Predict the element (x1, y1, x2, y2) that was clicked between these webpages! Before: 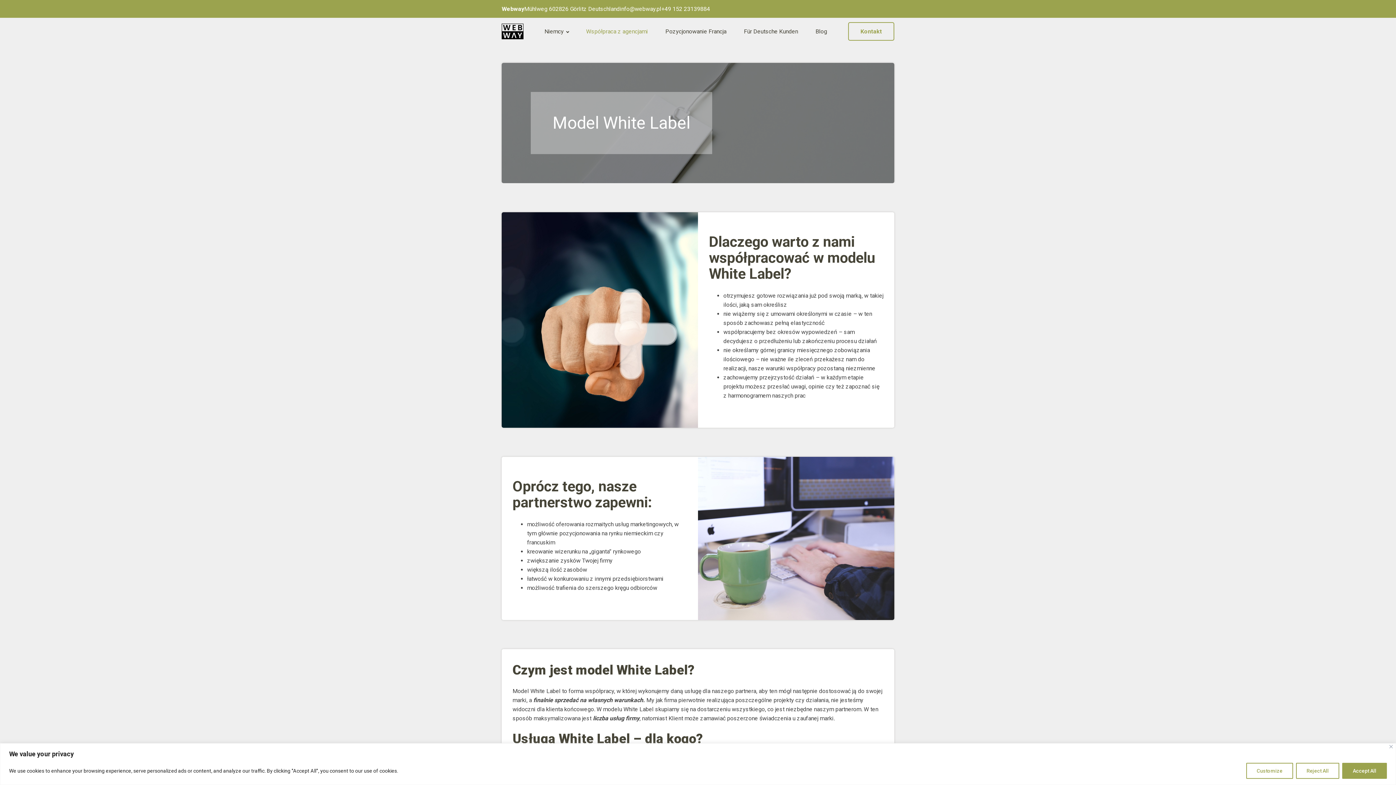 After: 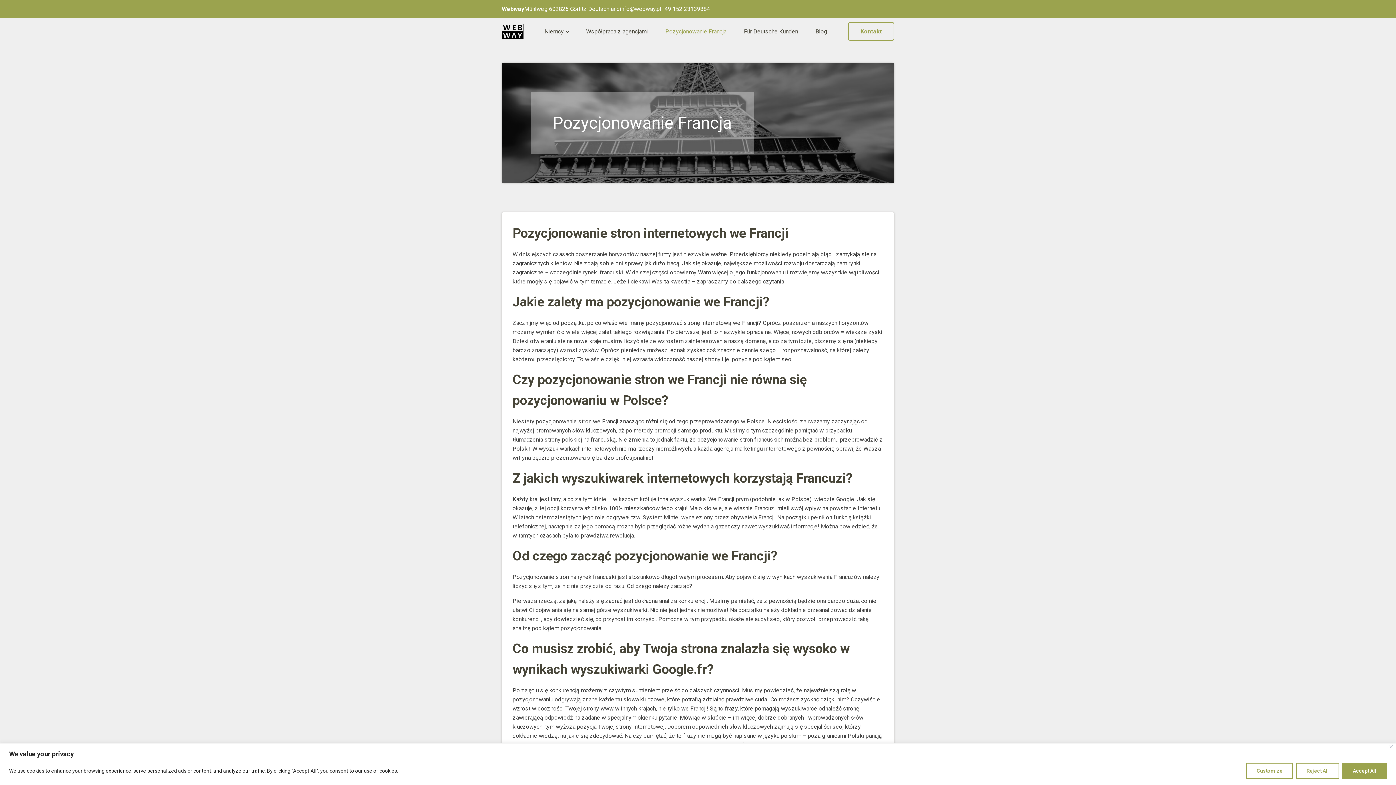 Action: label: Pozycjonowanie Francja bbox: (656, 22, 735, 40)